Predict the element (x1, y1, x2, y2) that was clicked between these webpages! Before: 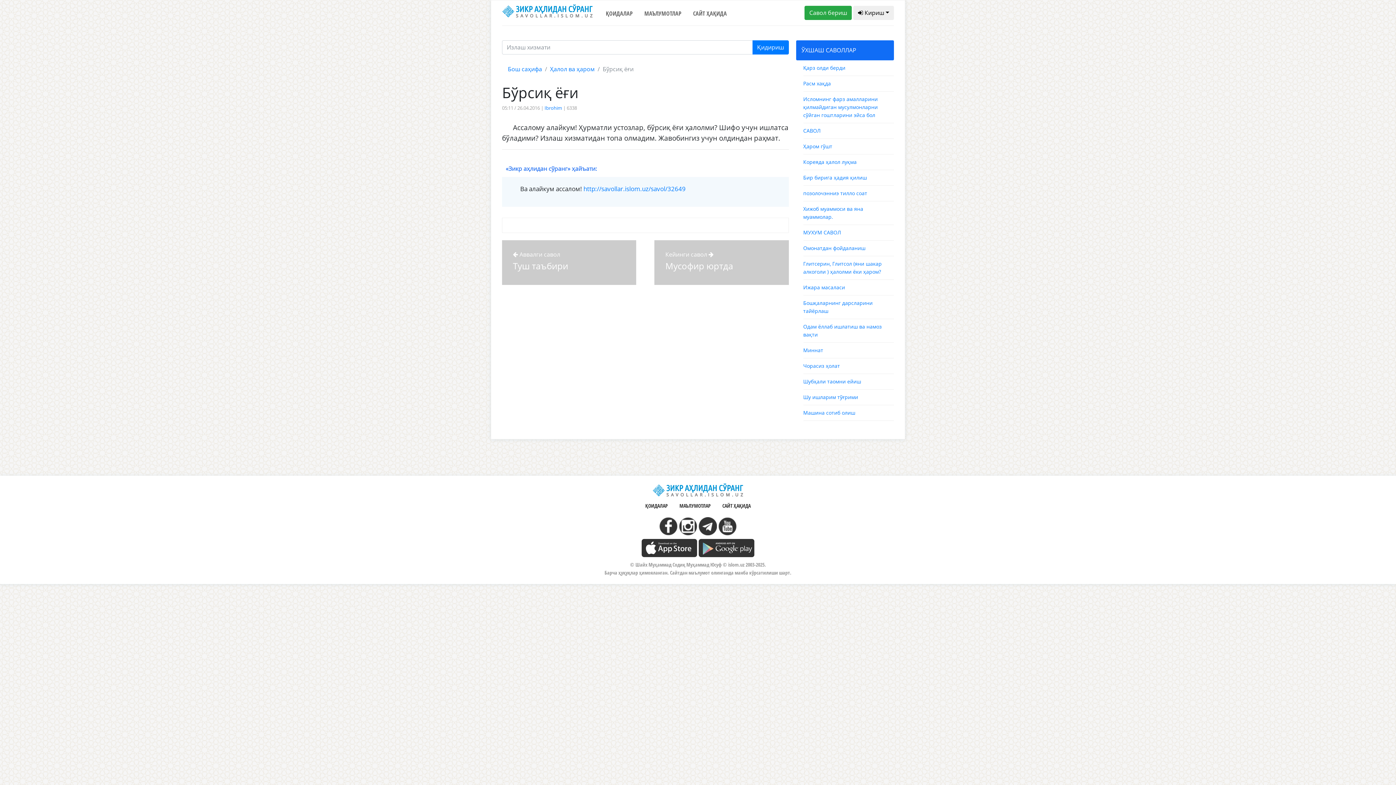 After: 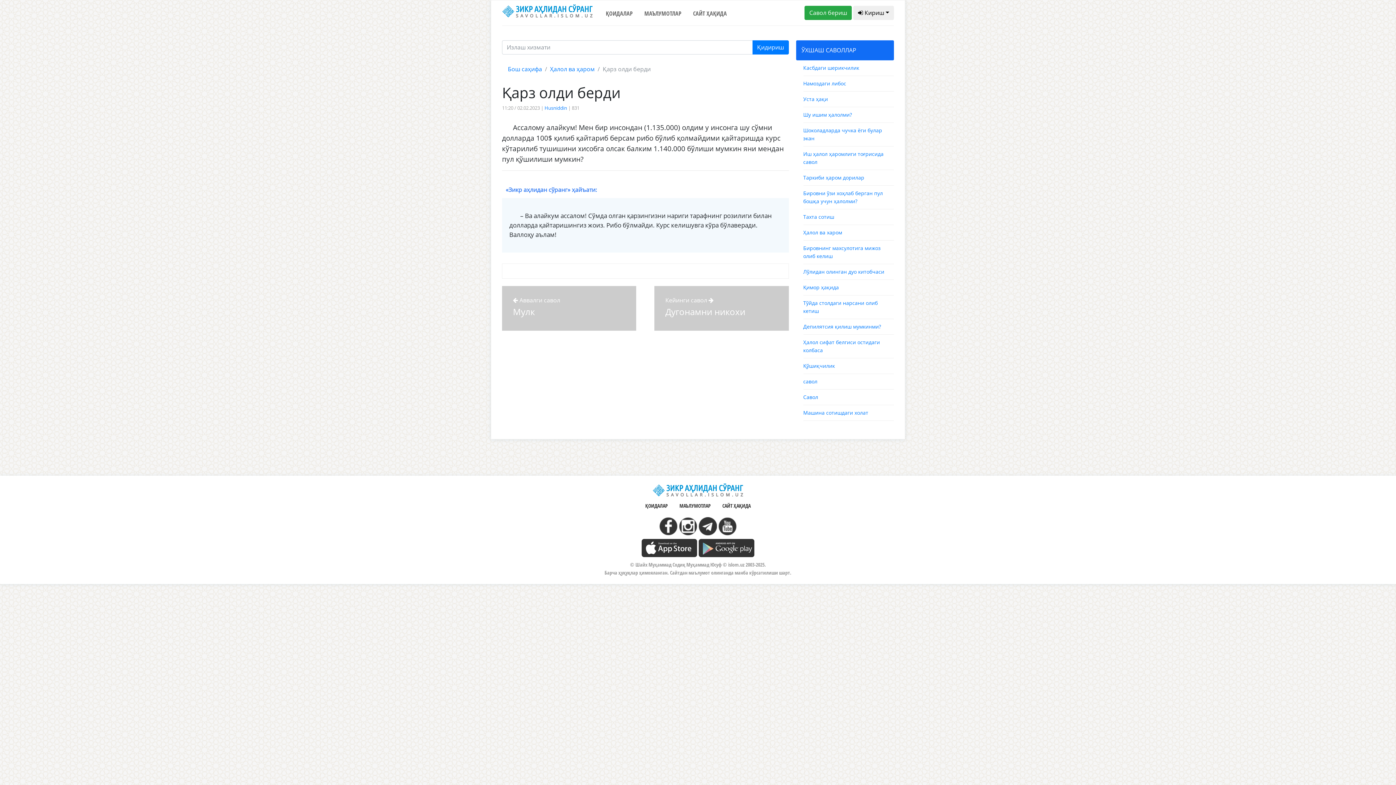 Action: label: Қарз олди берди bbox: (803, 64, 845, 71)